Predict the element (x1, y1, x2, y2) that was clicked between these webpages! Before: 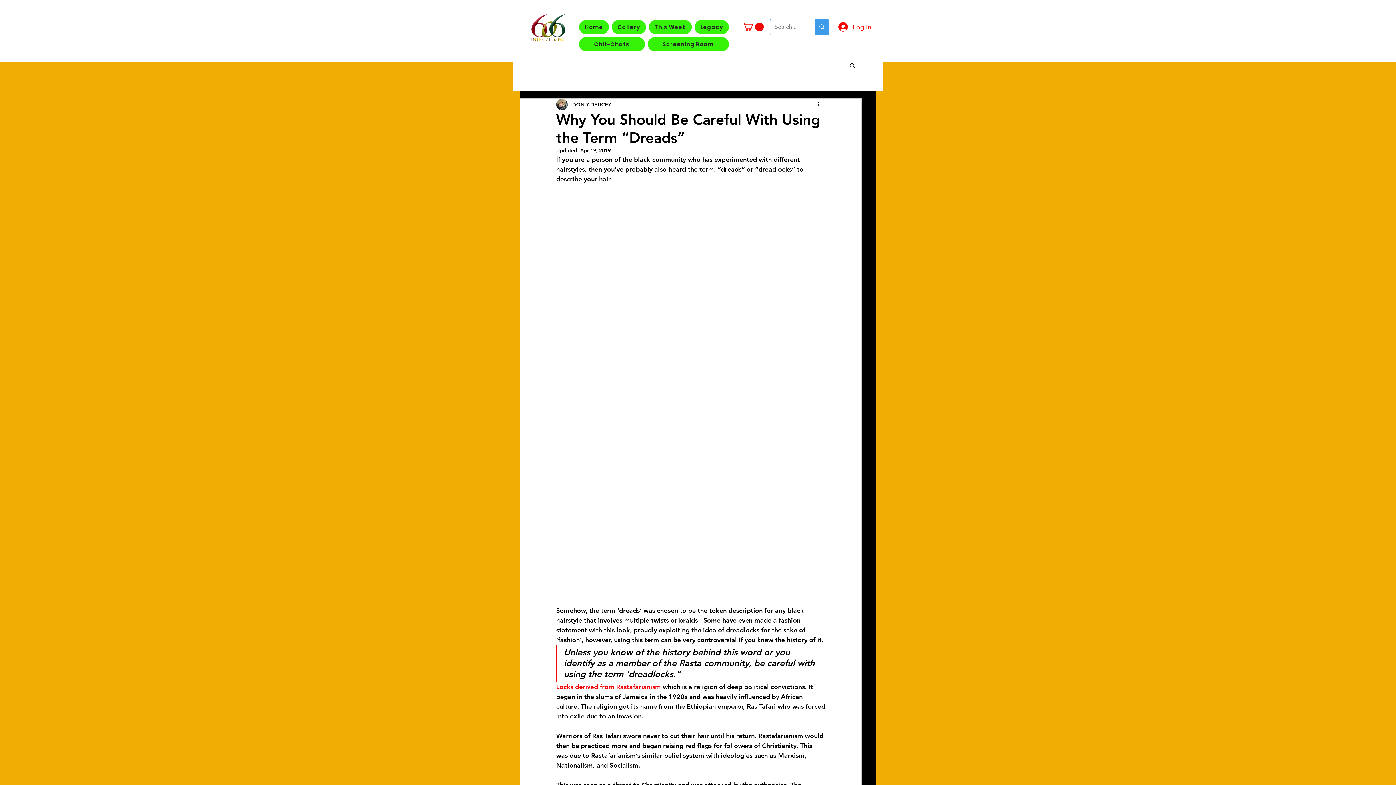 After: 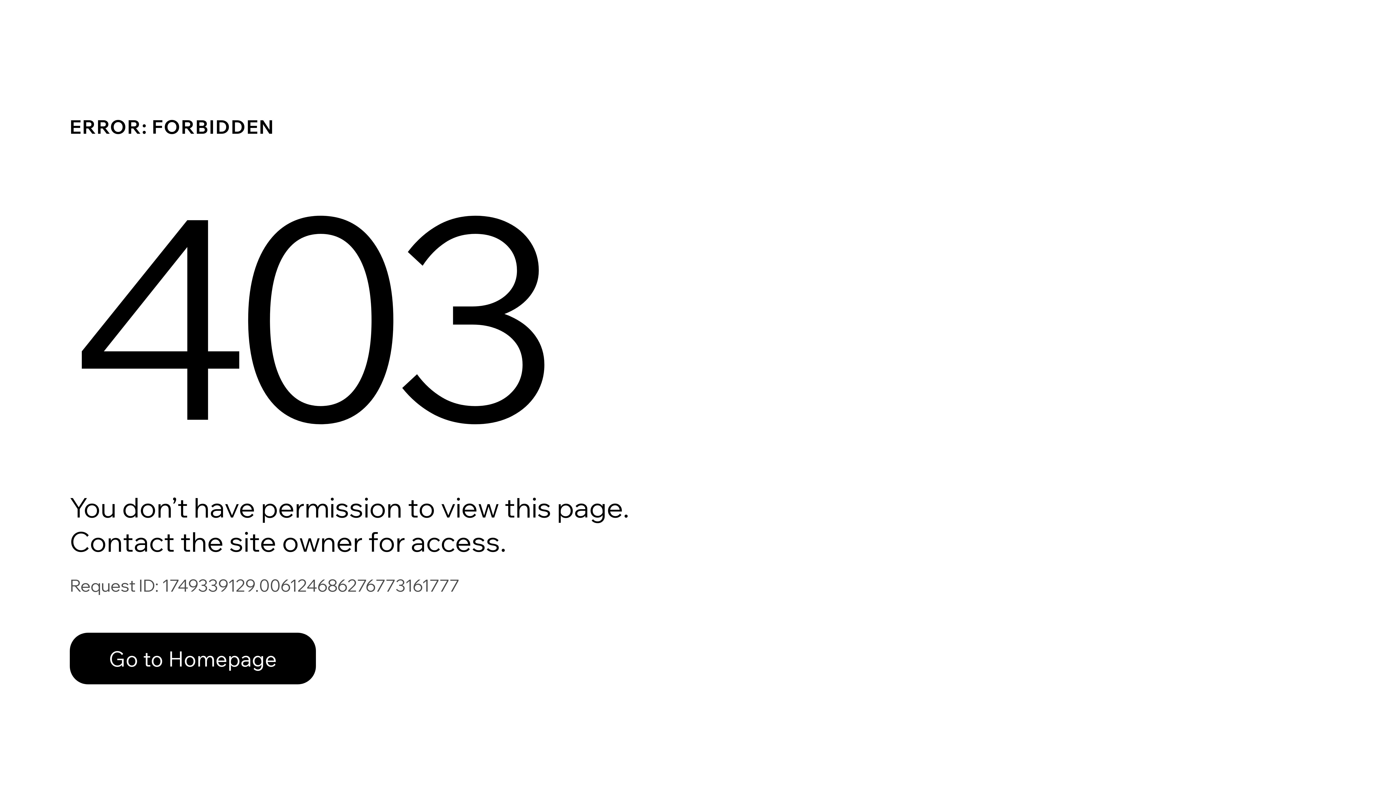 Action: label: DON 7 DEUCEY bbox: (572, 100, 611, 108)